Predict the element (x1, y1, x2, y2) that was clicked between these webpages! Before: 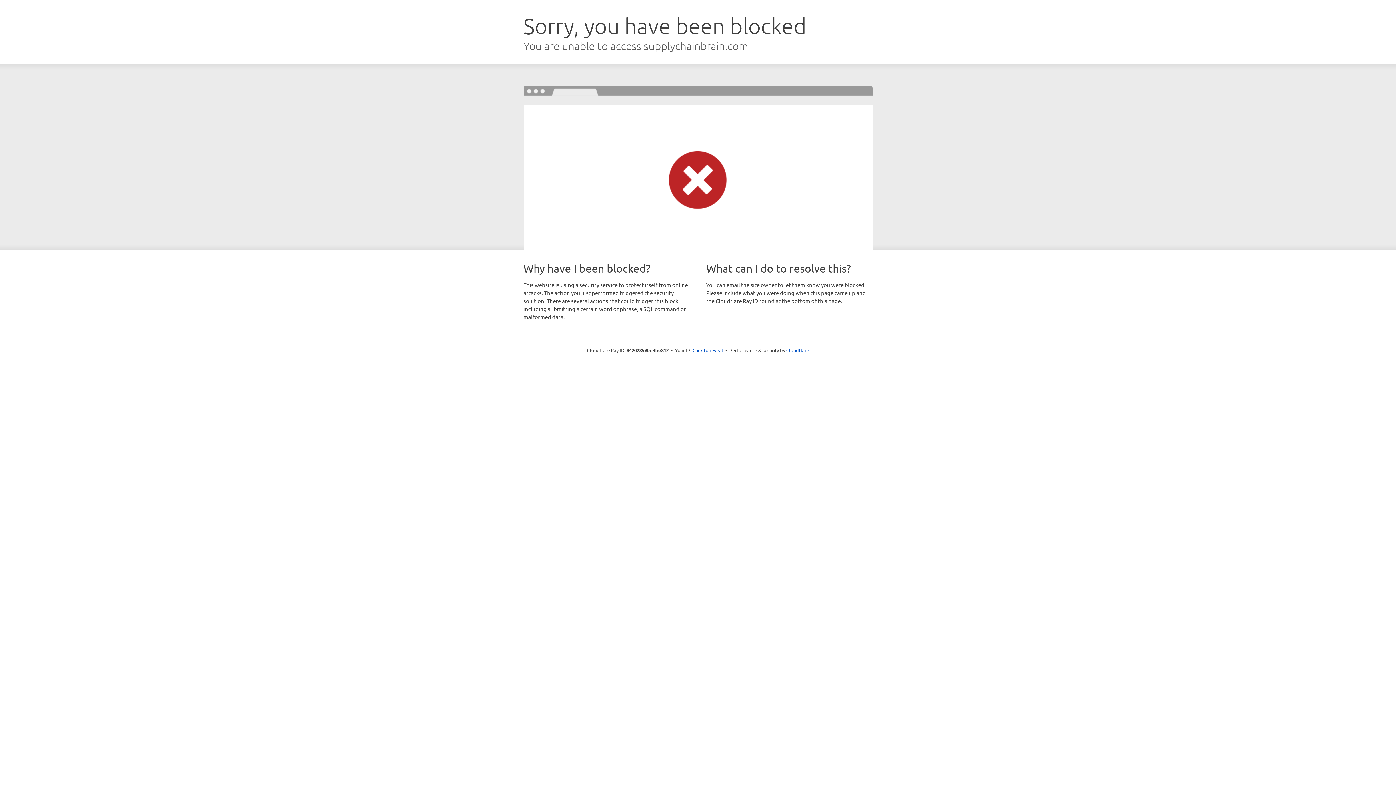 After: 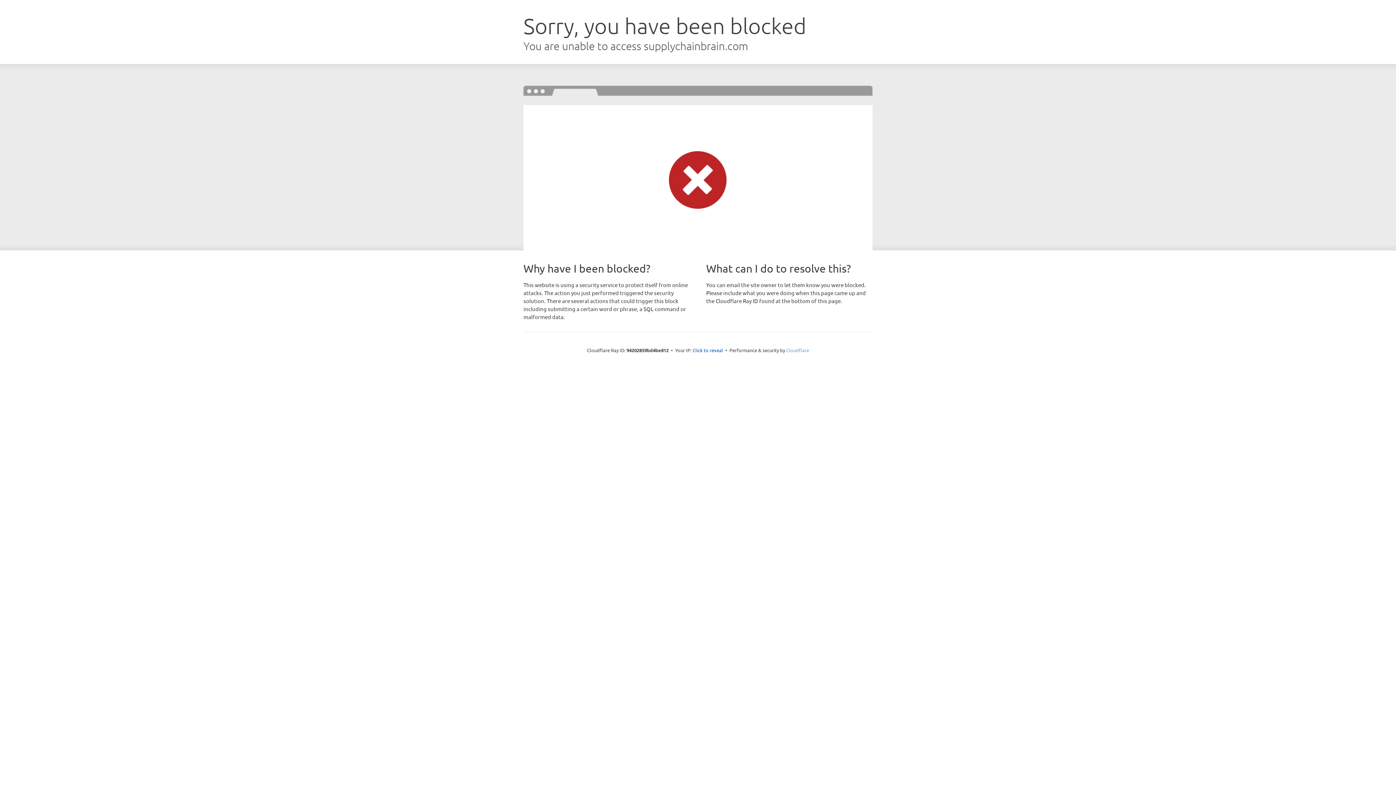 Action: bbox: (786, 347, 809, 353) label: Cloudflare